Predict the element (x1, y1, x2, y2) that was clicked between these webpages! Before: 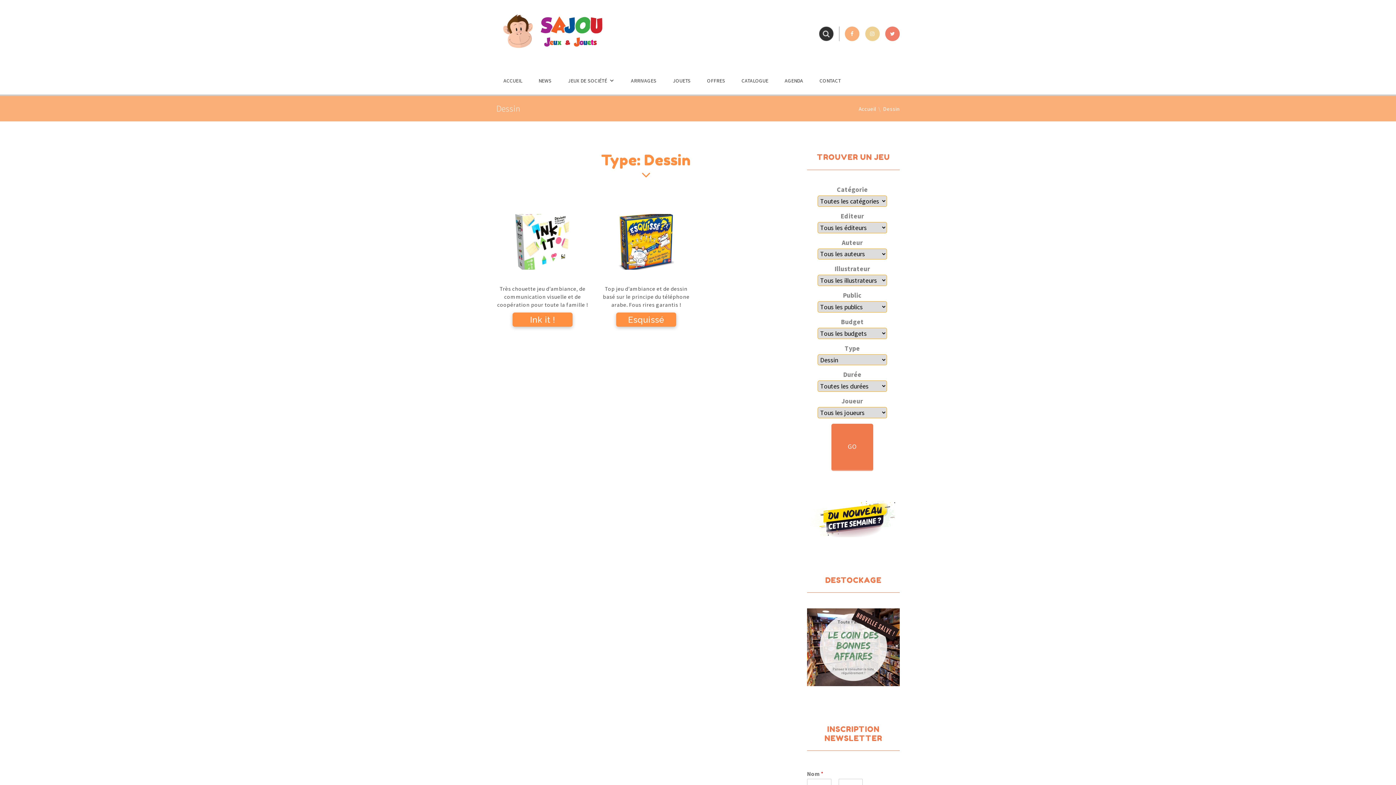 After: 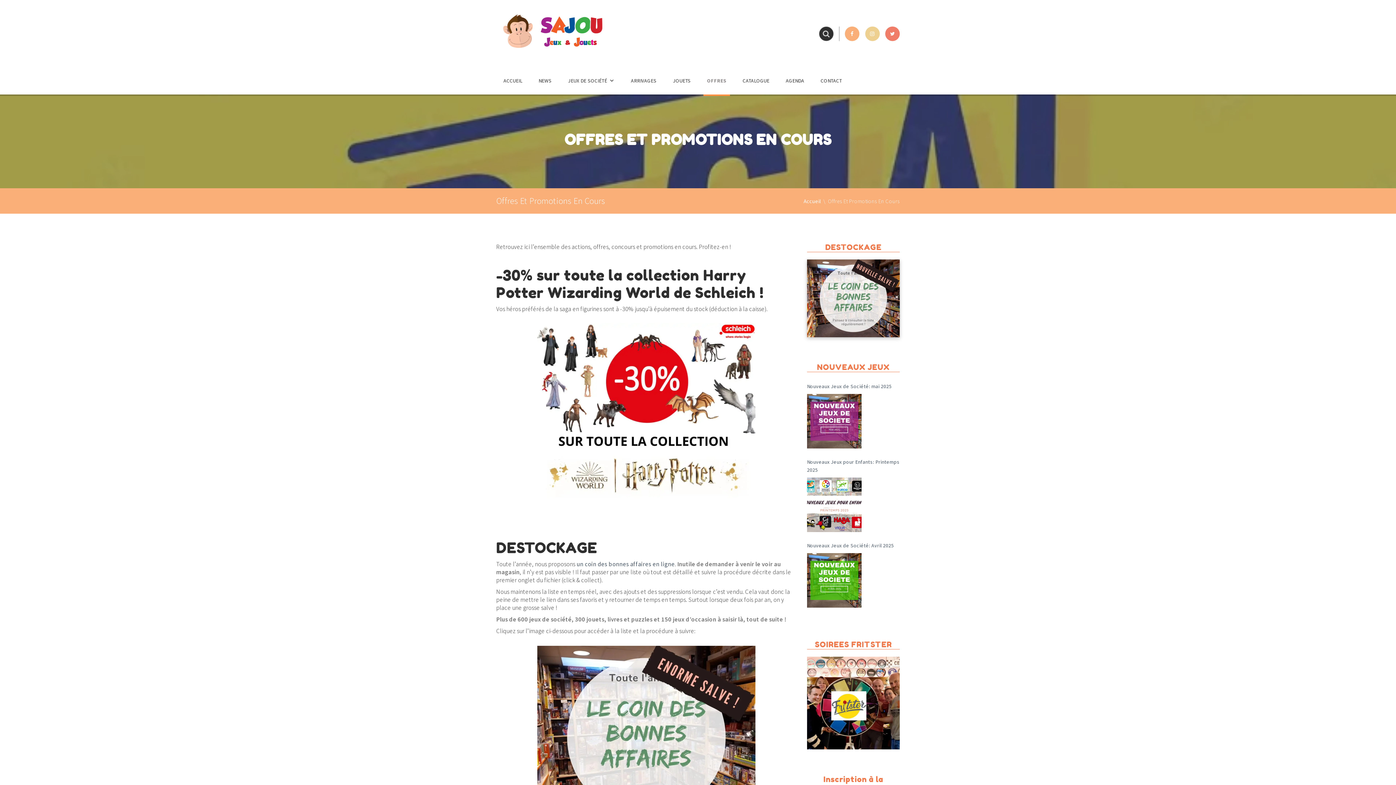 Action: label: OFFRES bbox: (703, 73, 729, 95)